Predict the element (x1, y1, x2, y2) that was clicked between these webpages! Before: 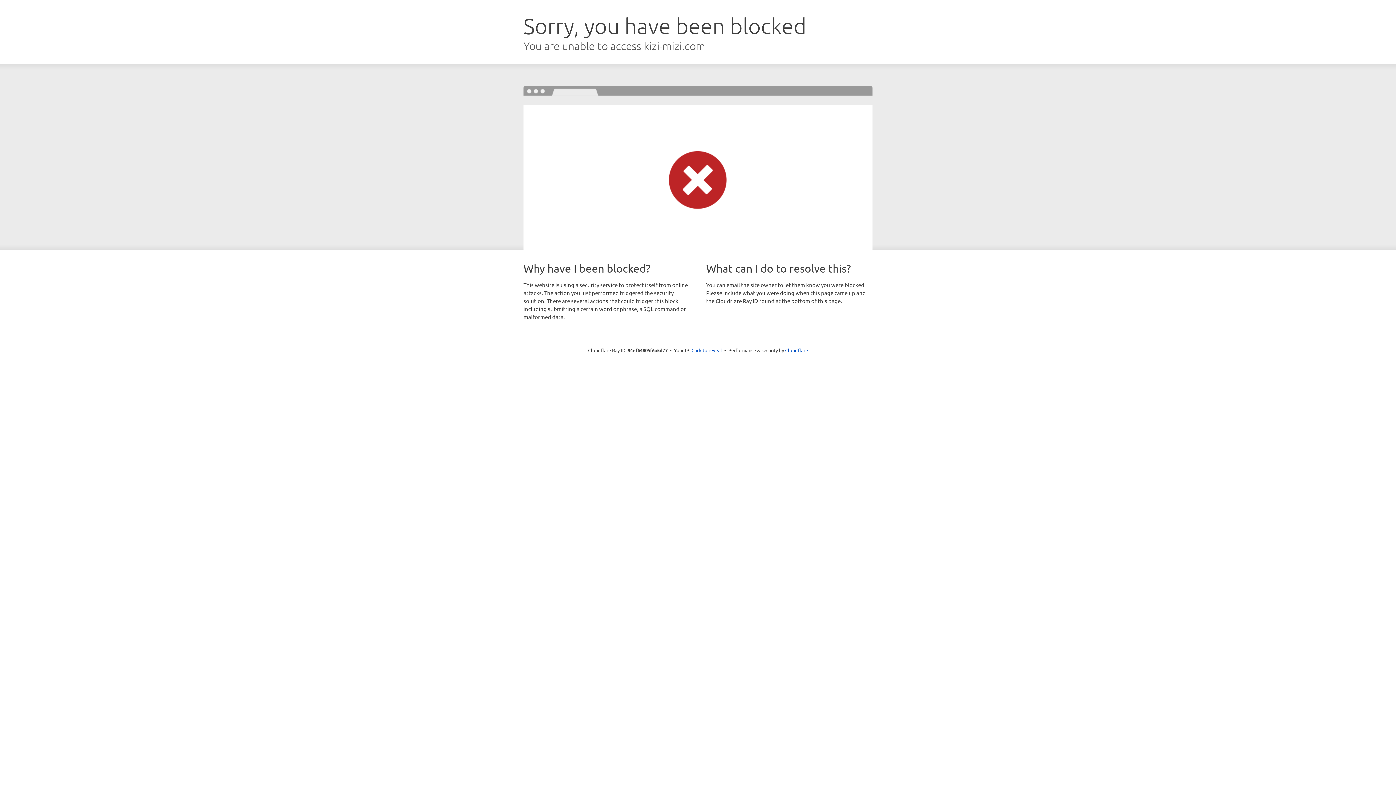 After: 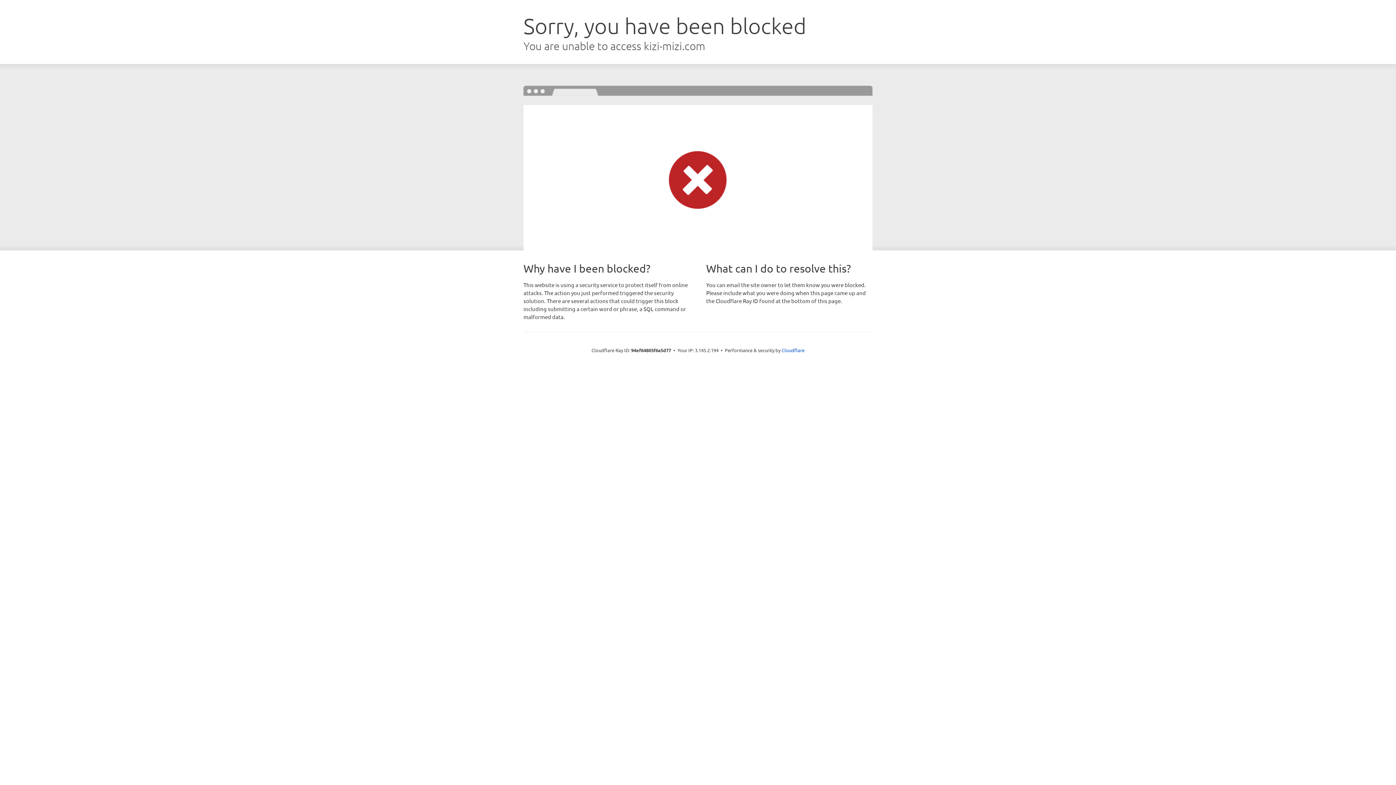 Action: bbox: (691, 346, 722, 353) label: Click to reveal